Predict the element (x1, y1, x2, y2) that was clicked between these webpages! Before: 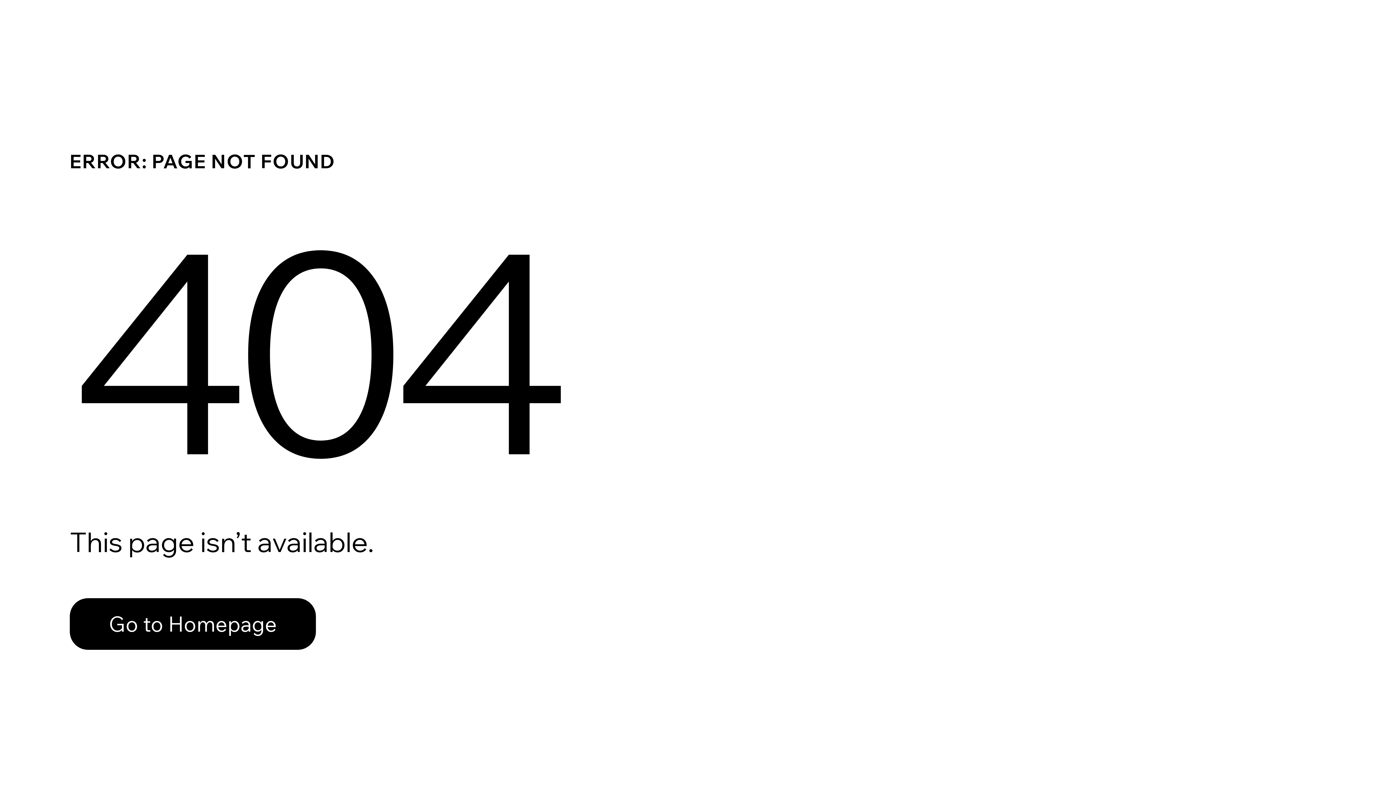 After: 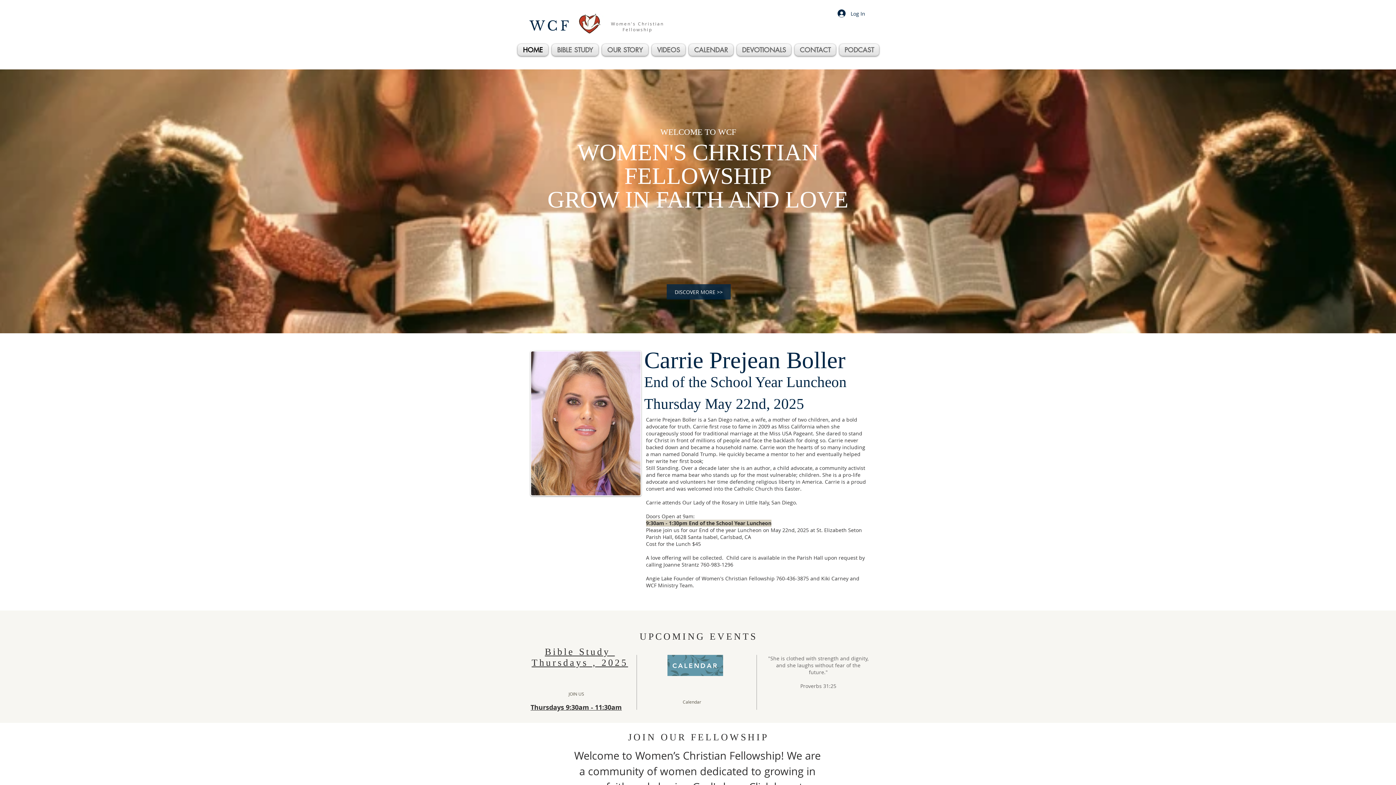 Action: label: Go to Homepage bbox: (69, 582, 768, 659)